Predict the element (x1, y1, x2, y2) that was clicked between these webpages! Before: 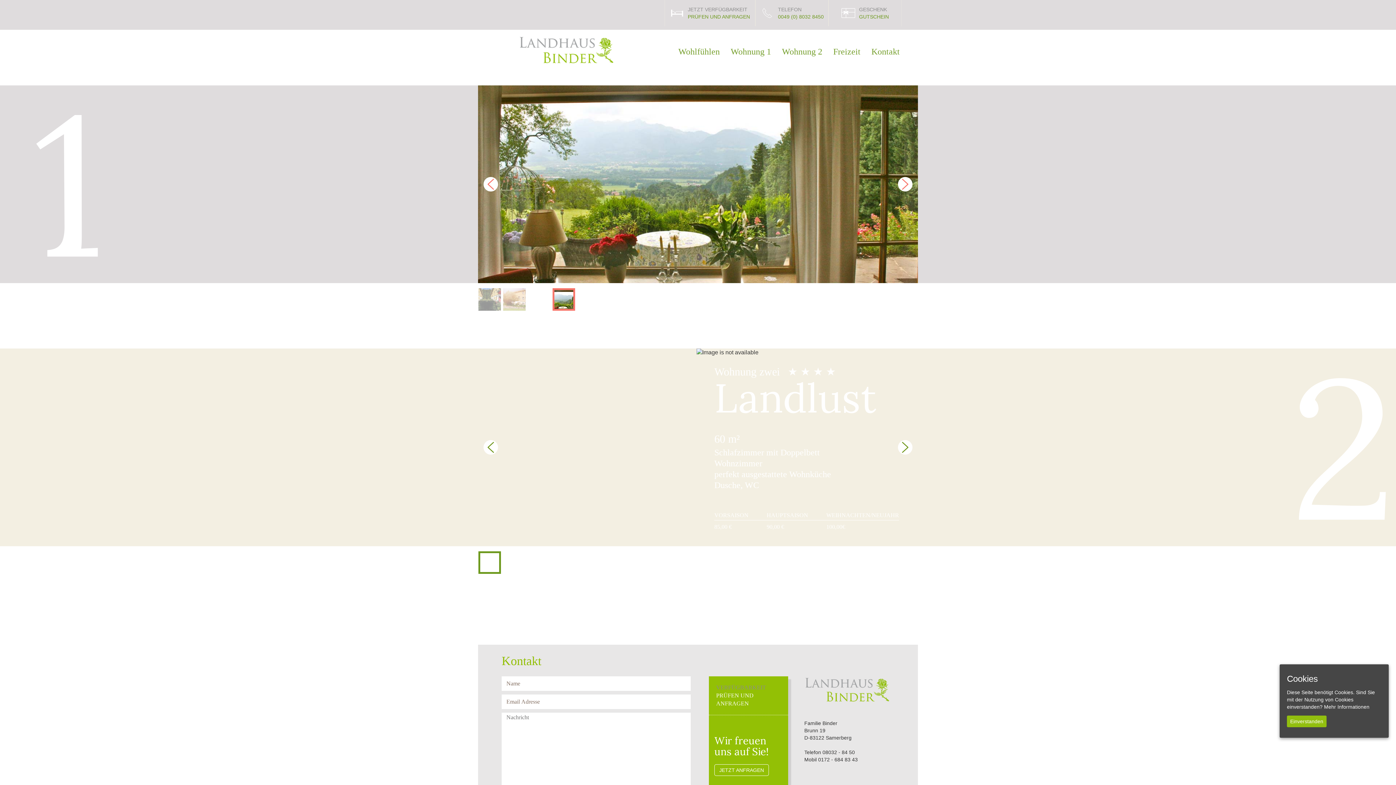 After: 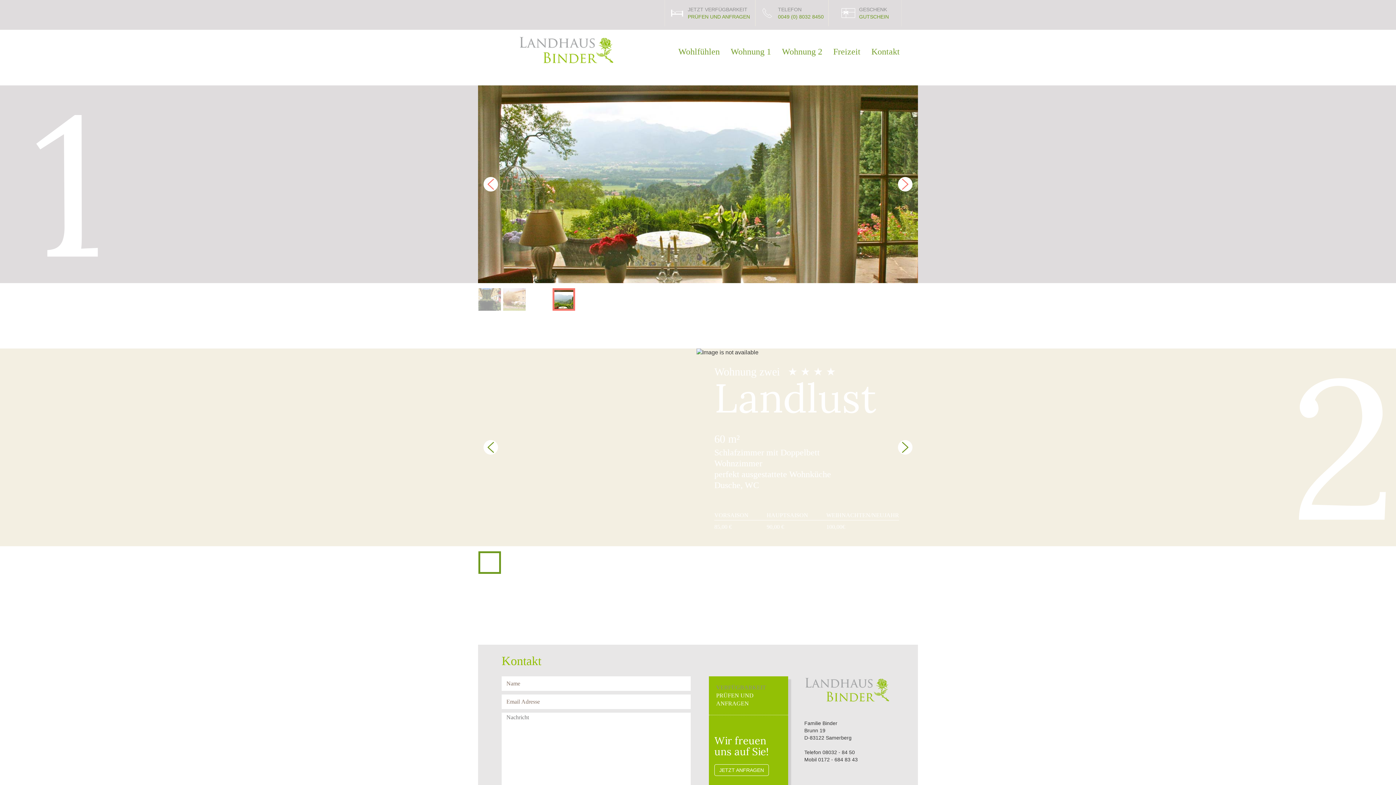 Action: bbox: (1287, 716, 1326, 727) label: Einverstanden